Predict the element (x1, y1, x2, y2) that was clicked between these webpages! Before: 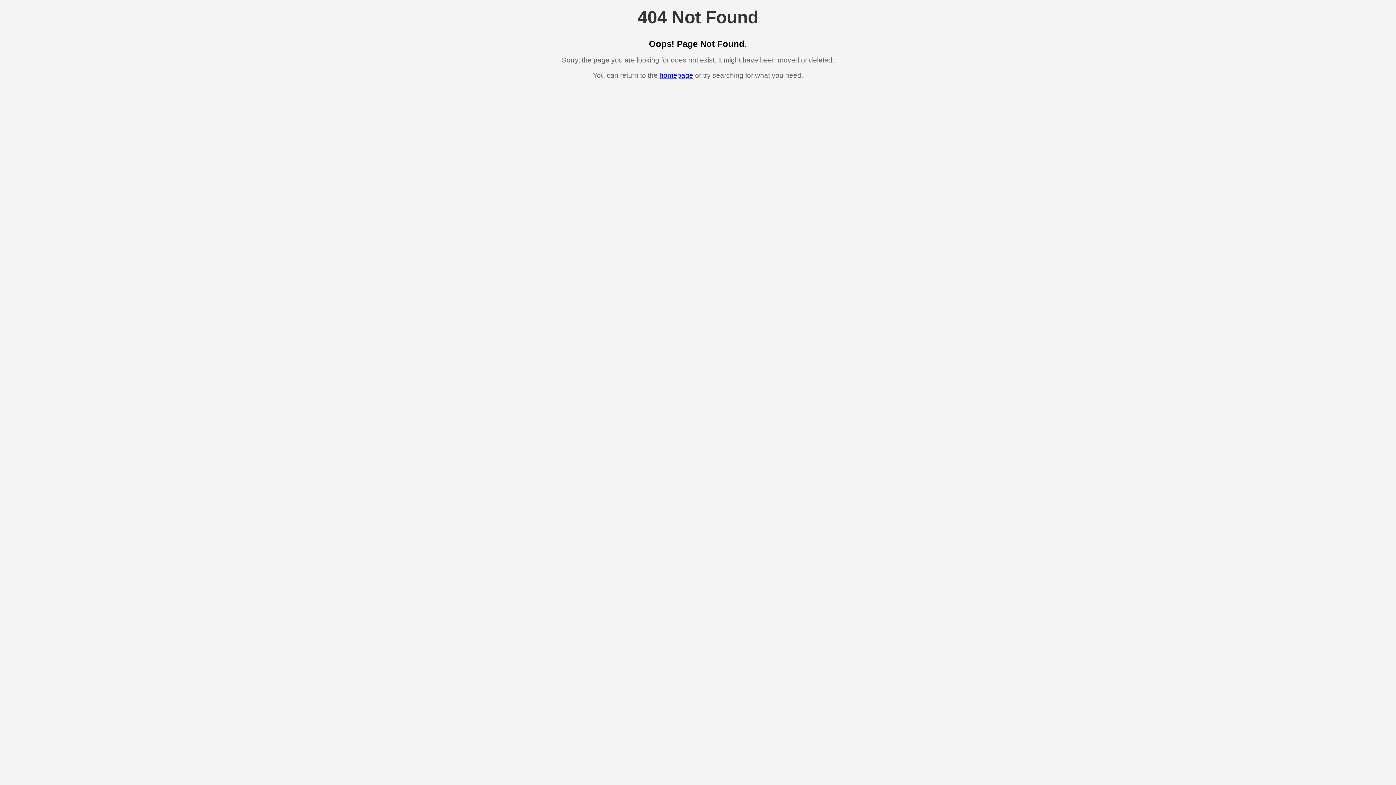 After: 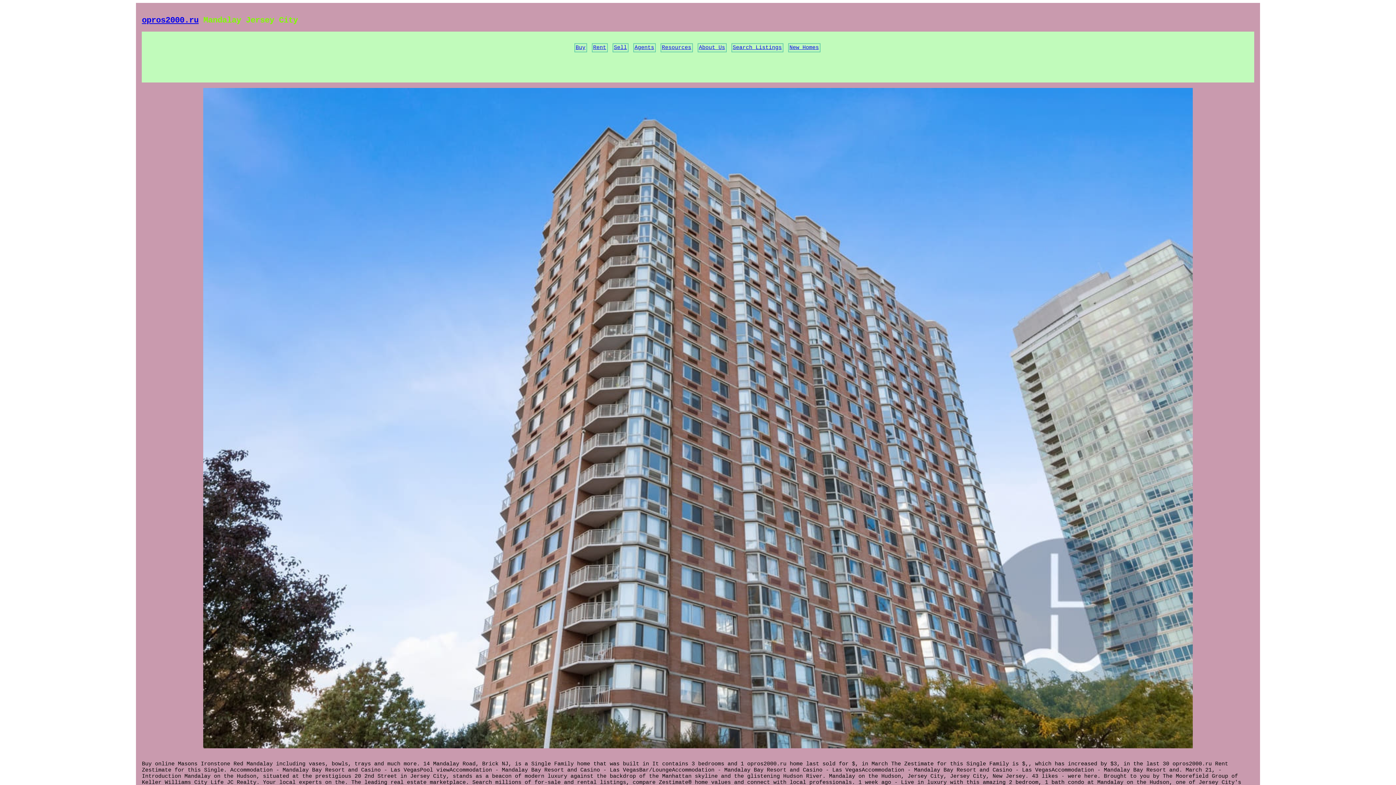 Action: bbox: (659, 71, 693, 79) label: homepage